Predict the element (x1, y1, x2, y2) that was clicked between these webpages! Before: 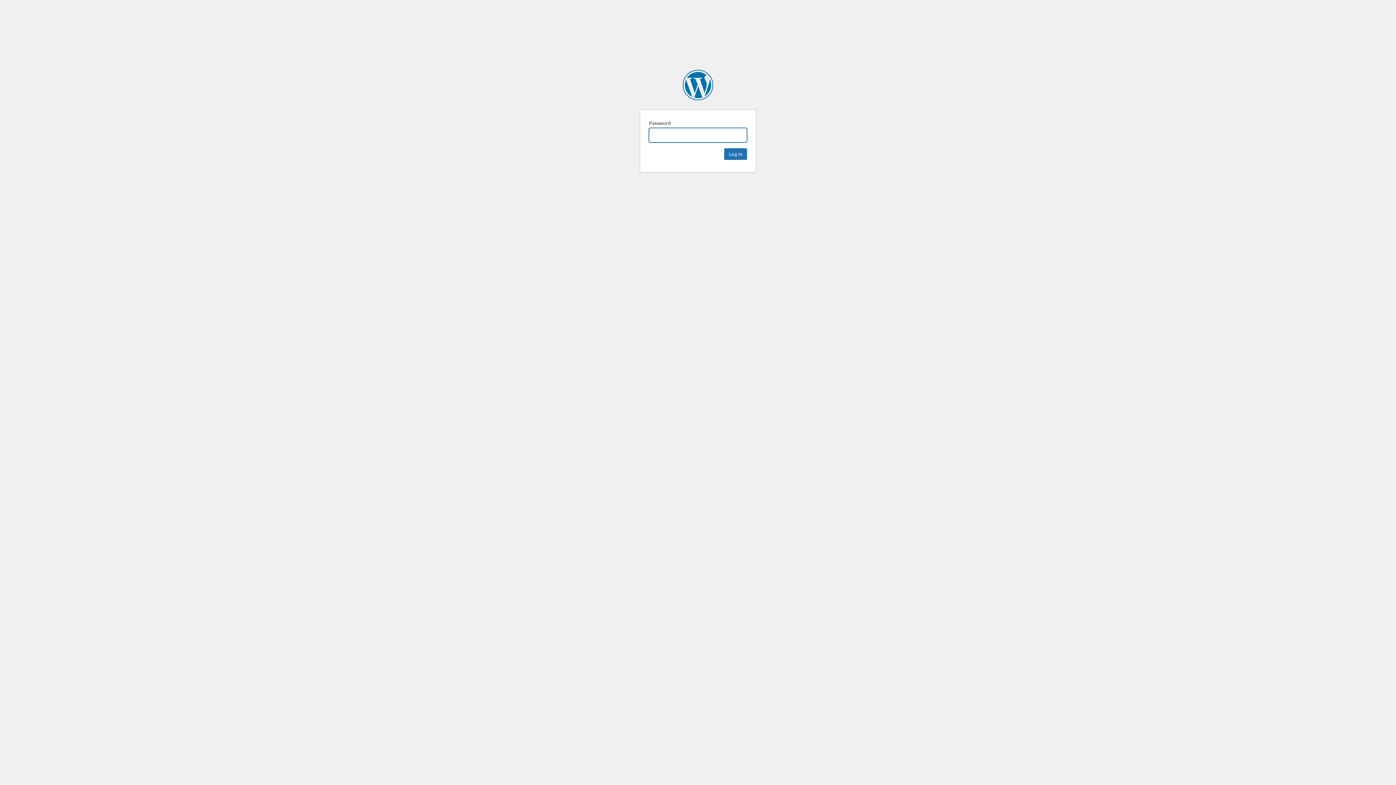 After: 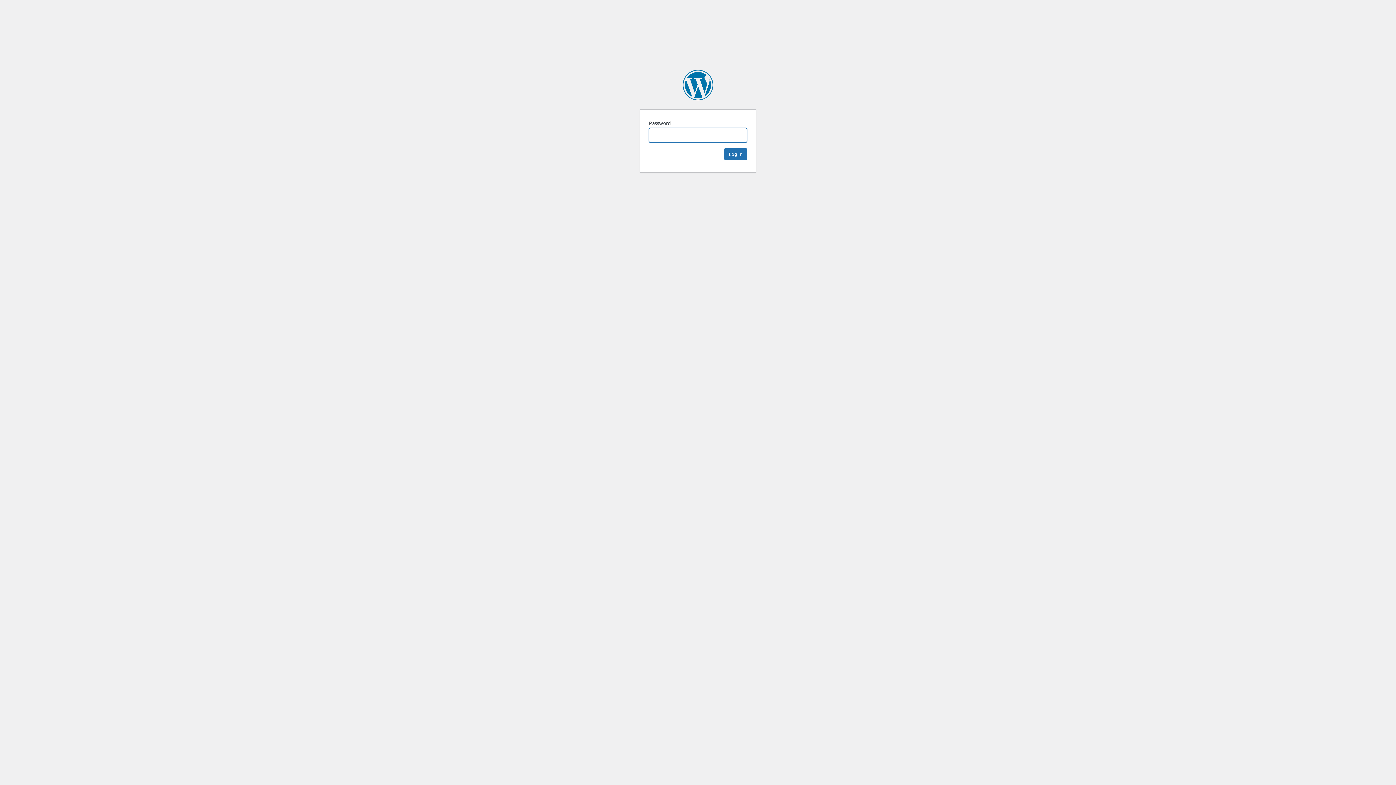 Action: label: Total Safety Saudi Arabia bbox: (682, 69, 713, 100)